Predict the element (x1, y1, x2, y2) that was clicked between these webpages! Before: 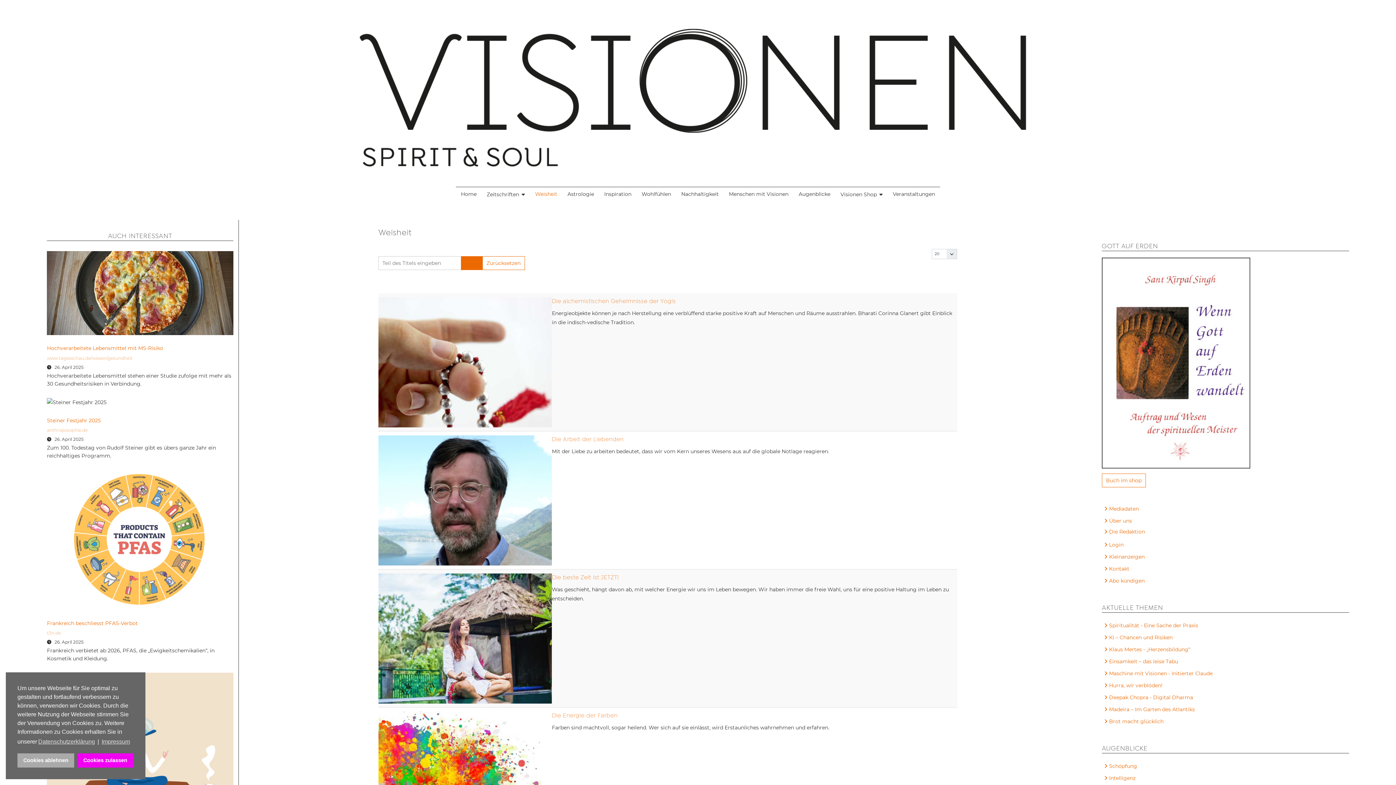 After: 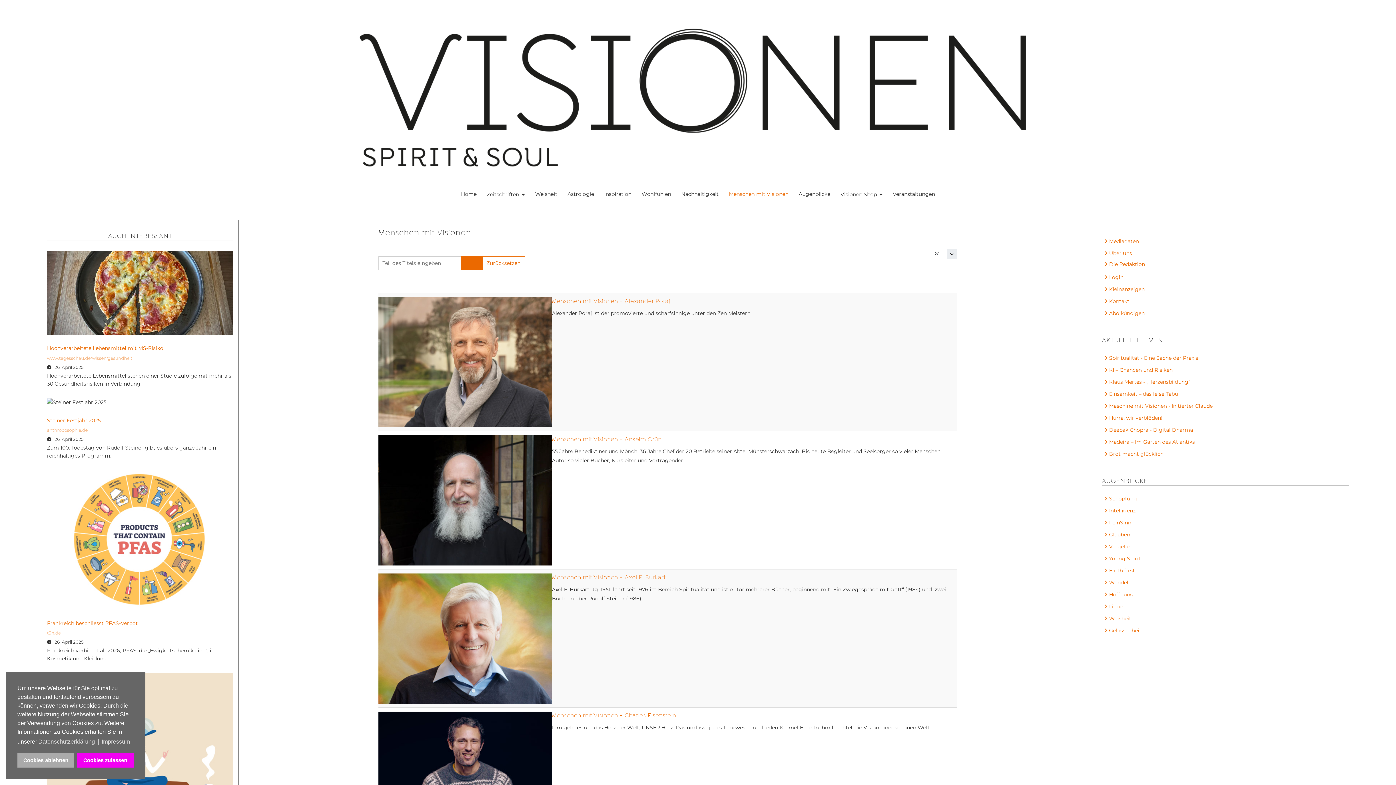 Action: bbox: (724, 187, 793, 201) label: Menschen mit Visionen